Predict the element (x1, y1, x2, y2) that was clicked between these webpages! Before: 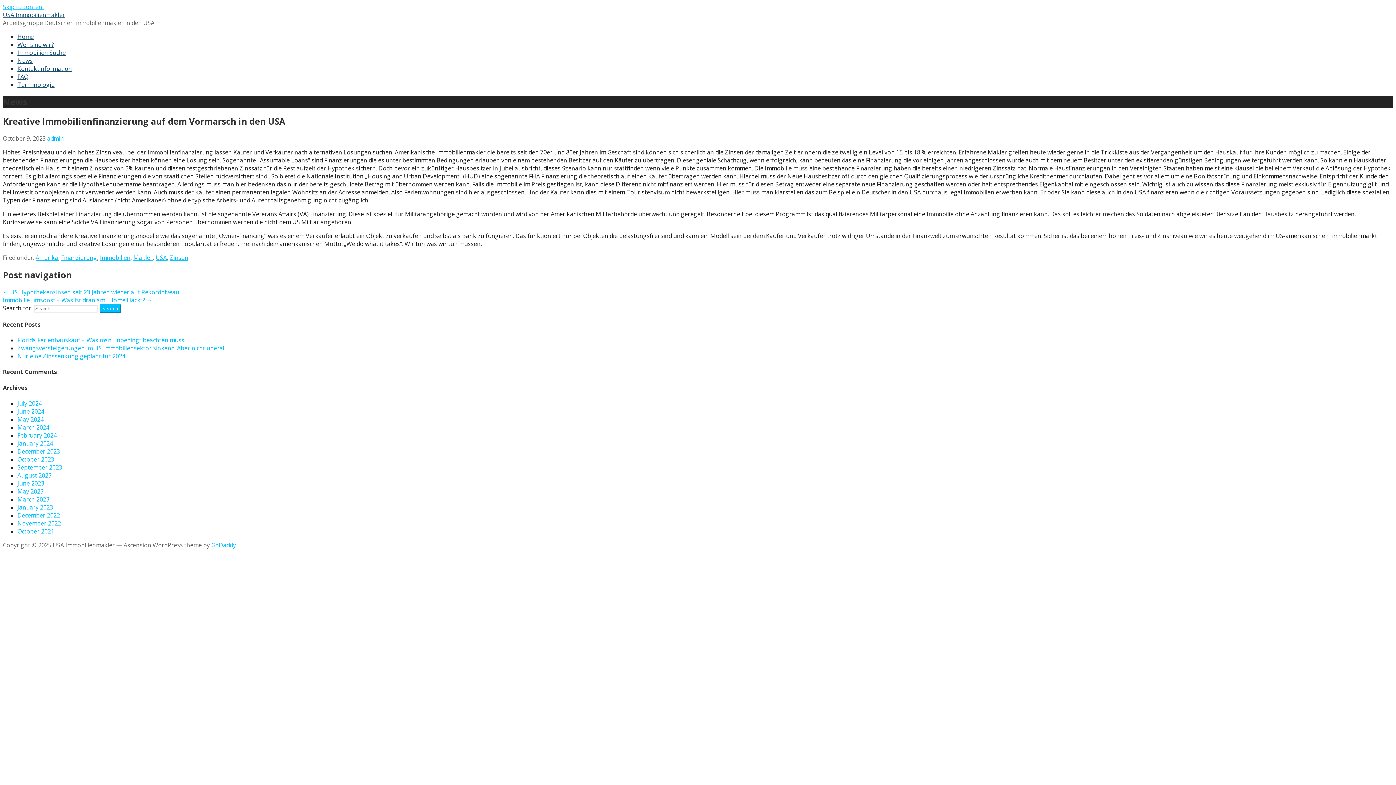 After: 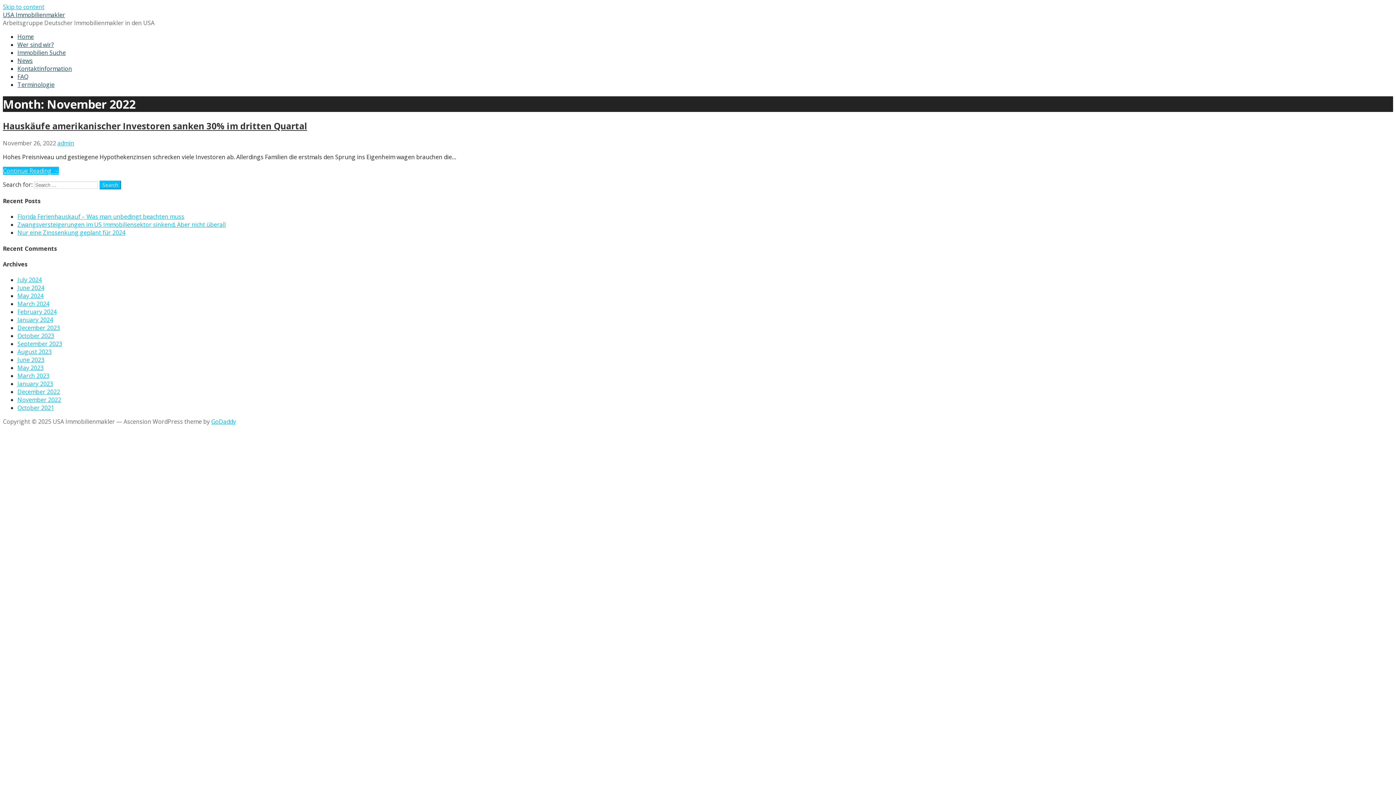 Action: bbox: (17, 519, 61, 527) label: November 2022